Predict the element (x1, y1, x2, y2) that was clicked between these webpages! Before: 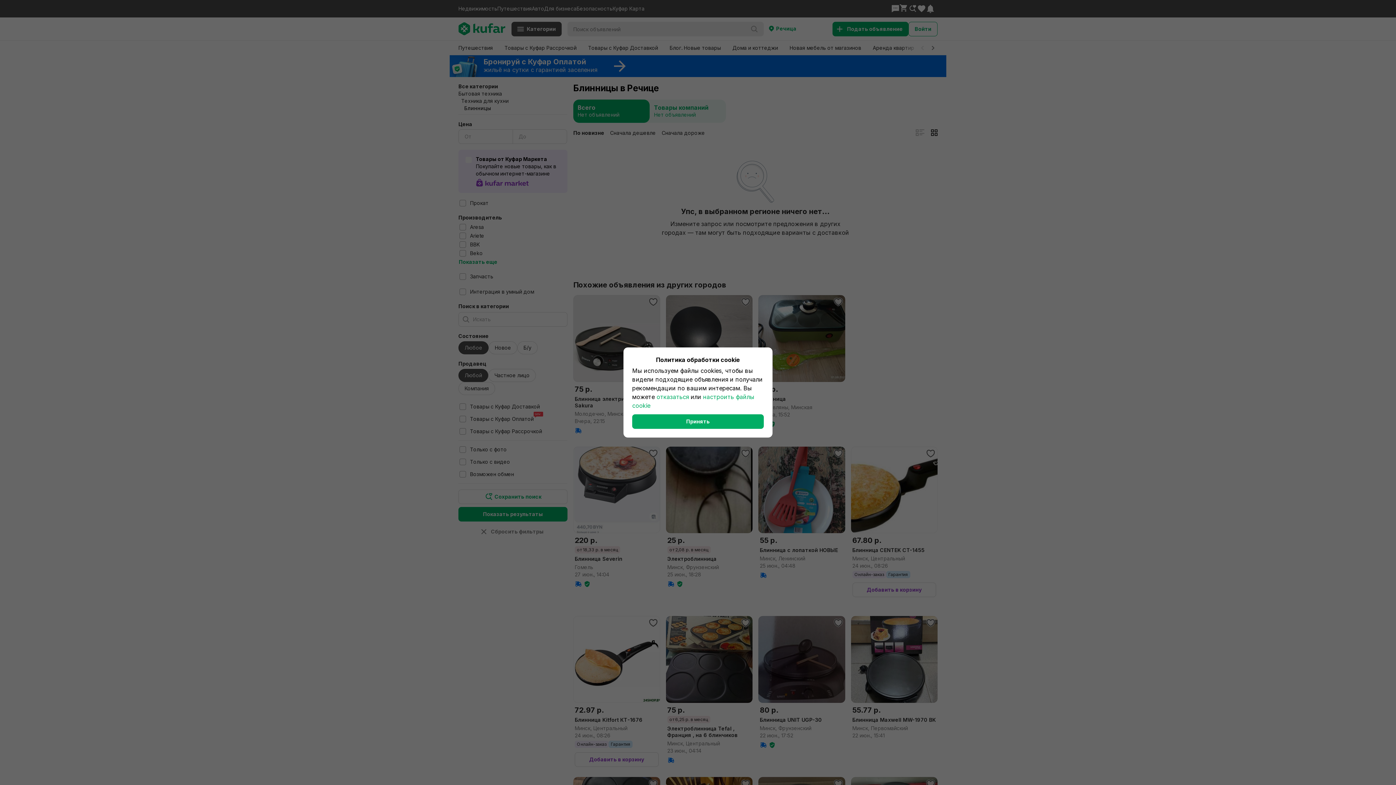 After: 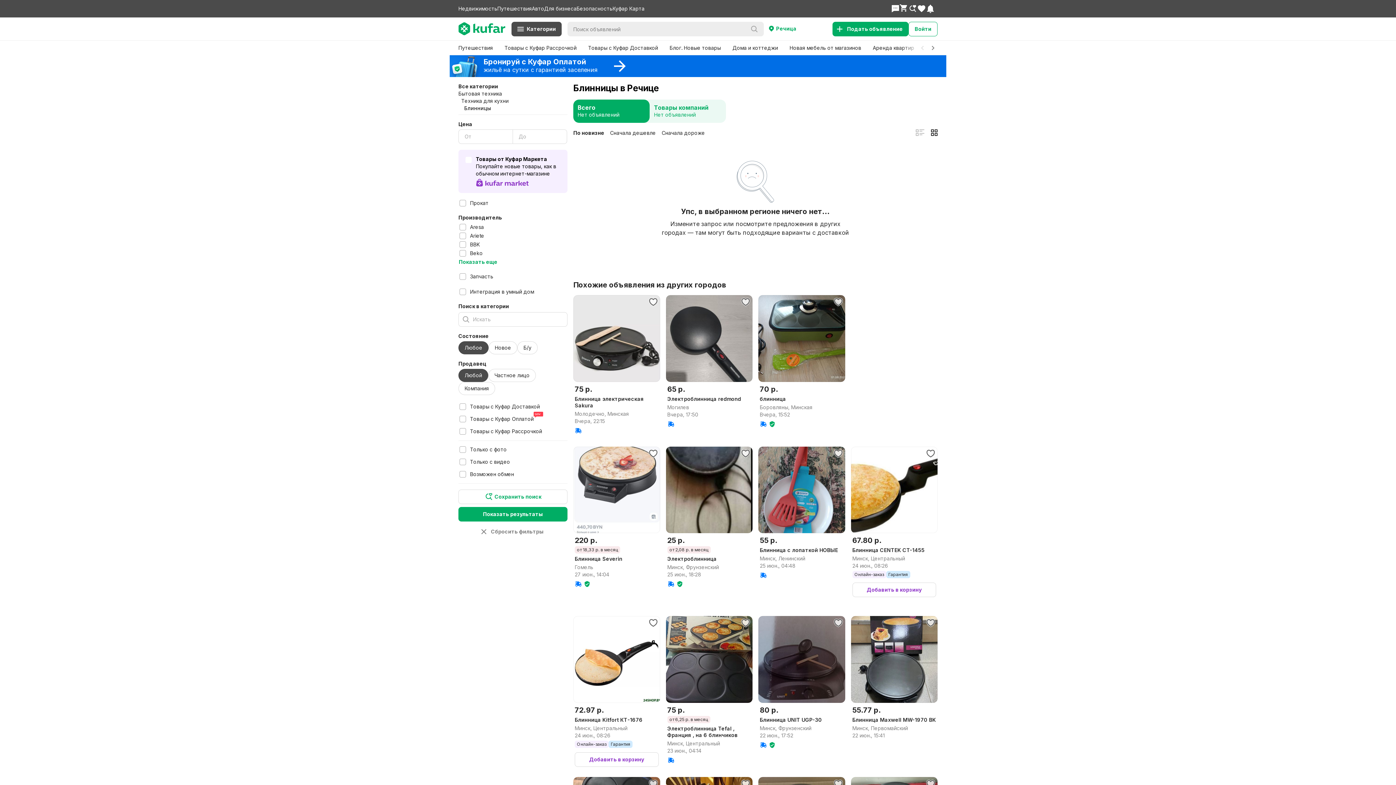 Action: label: отказаться bbox: (656, 393, 689, 400)